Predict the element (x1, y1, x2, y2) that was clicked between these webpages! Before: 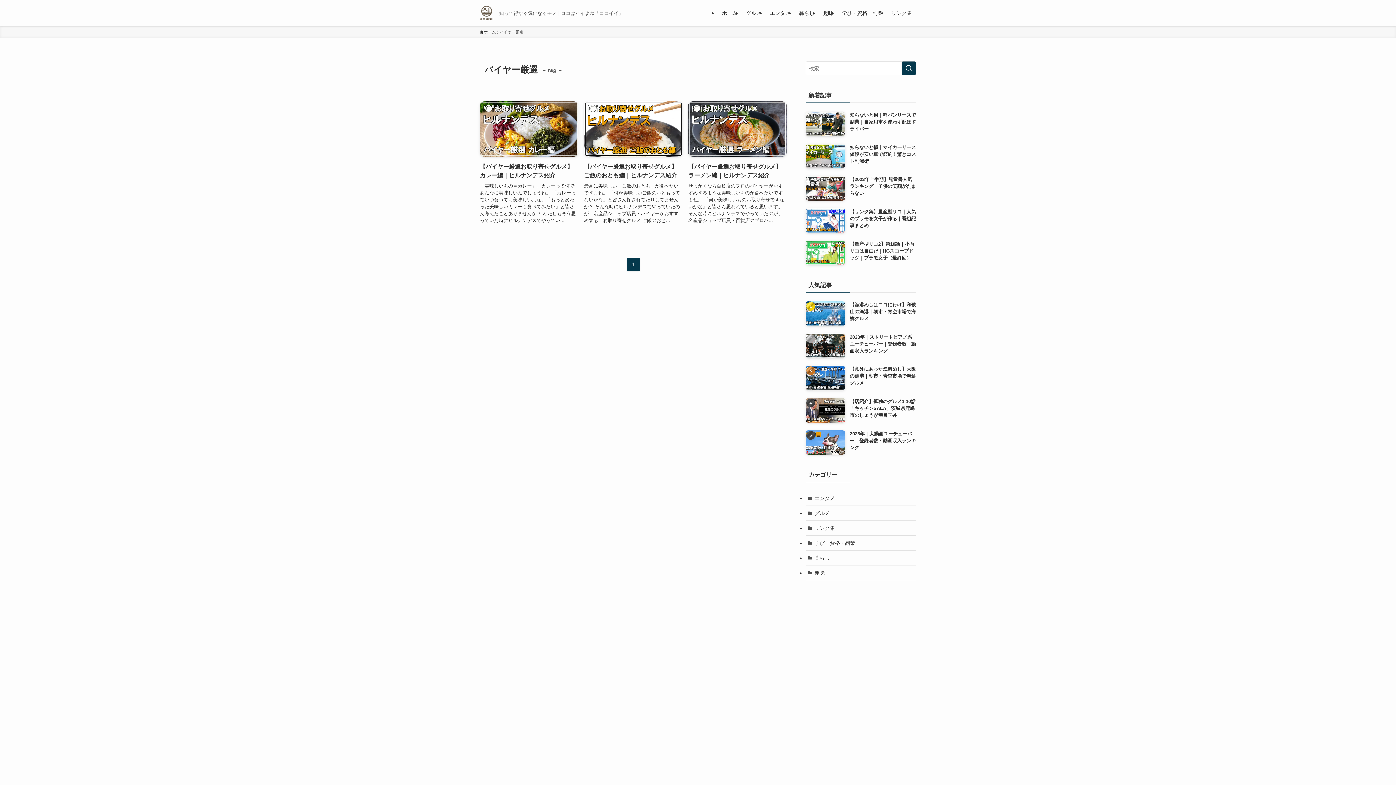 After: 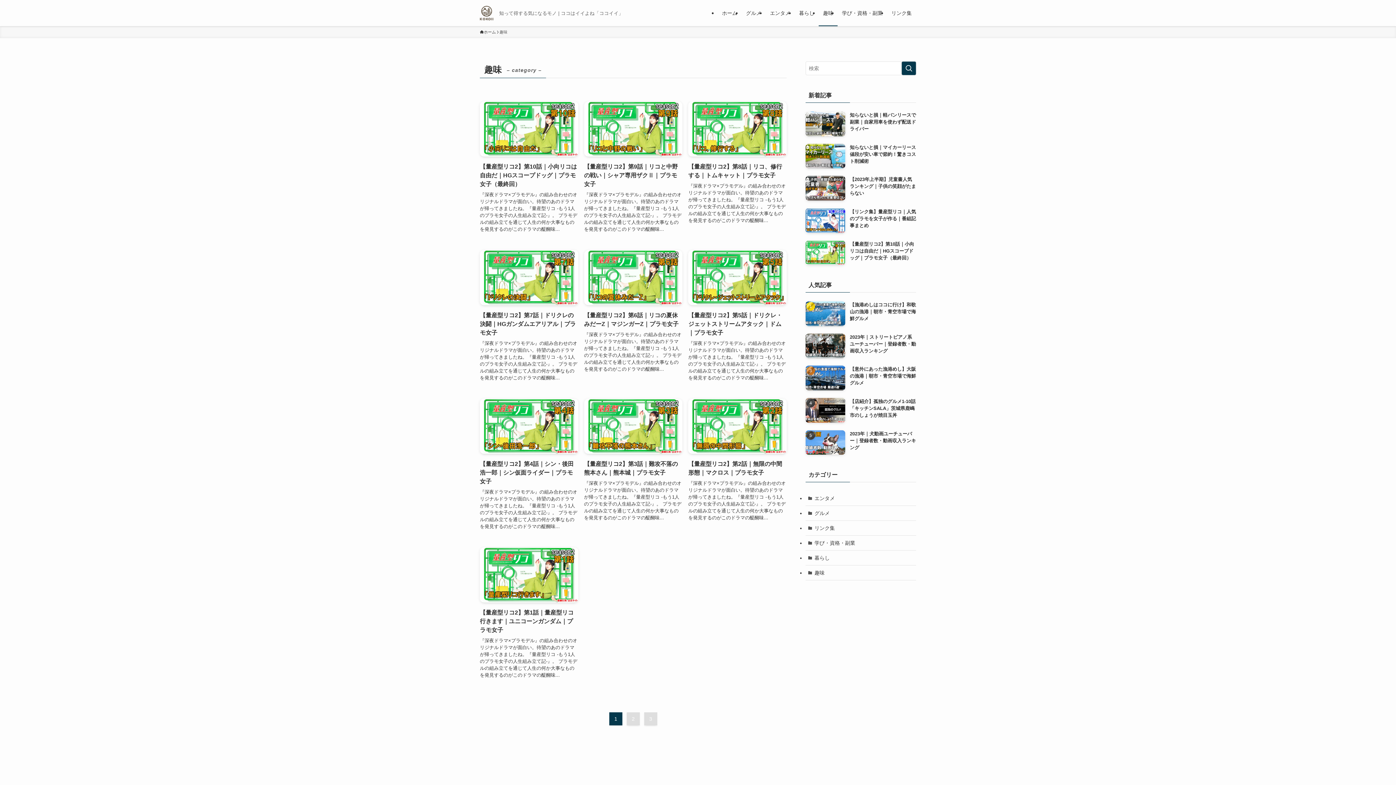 Action: bbox: (805, 565, 916, 580) label: 趣味